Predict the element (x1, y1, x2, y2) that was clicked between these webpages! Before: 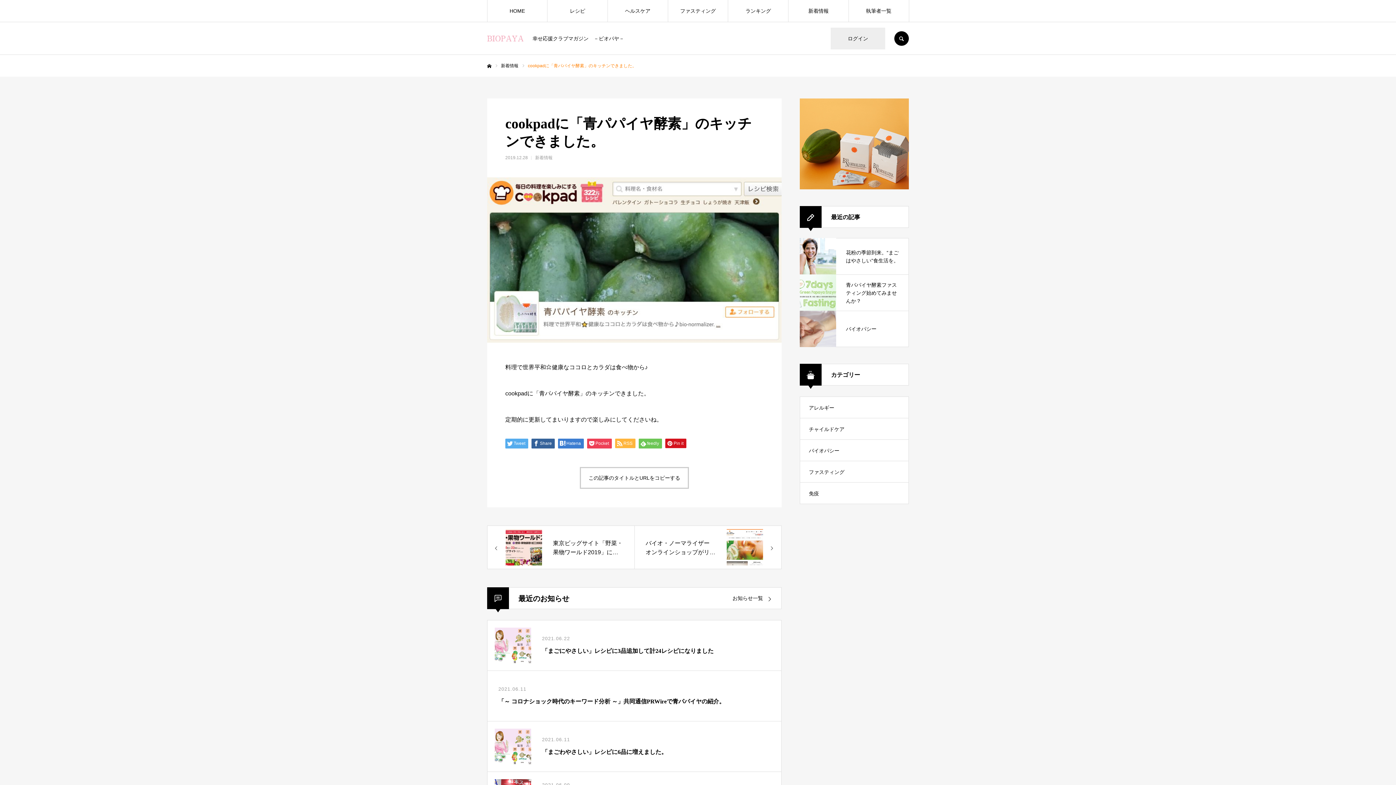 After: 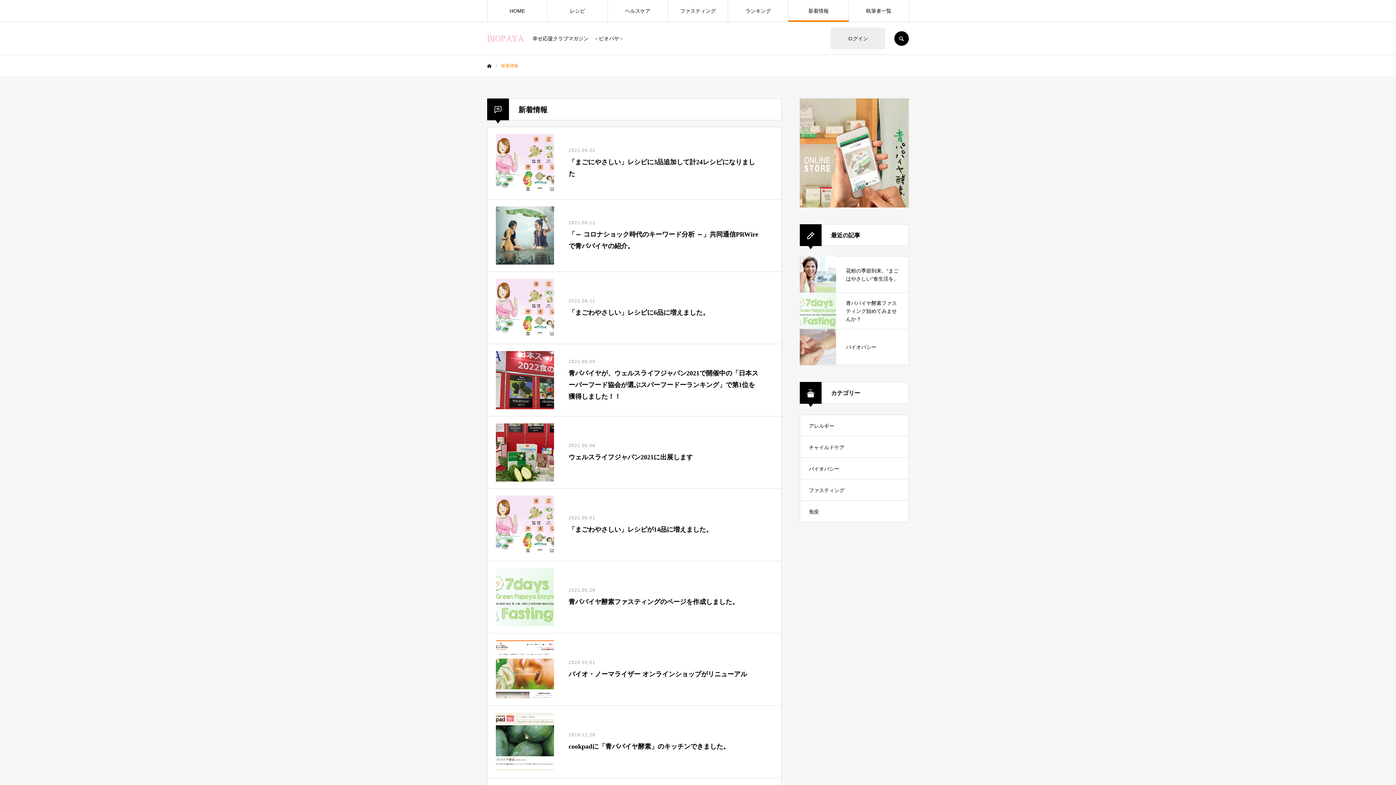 Action: label: お知らせ一覧 bbox: (732, 588, 772, 609)